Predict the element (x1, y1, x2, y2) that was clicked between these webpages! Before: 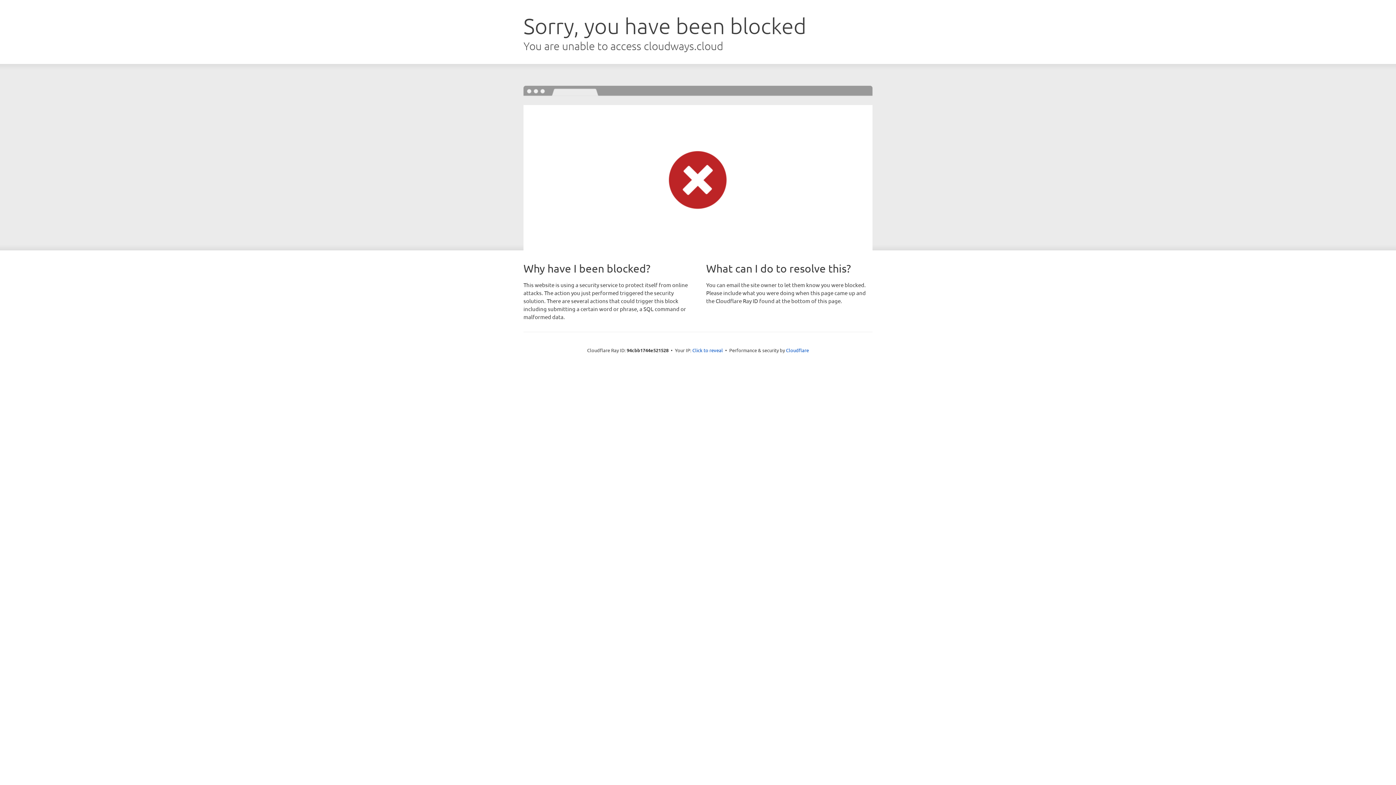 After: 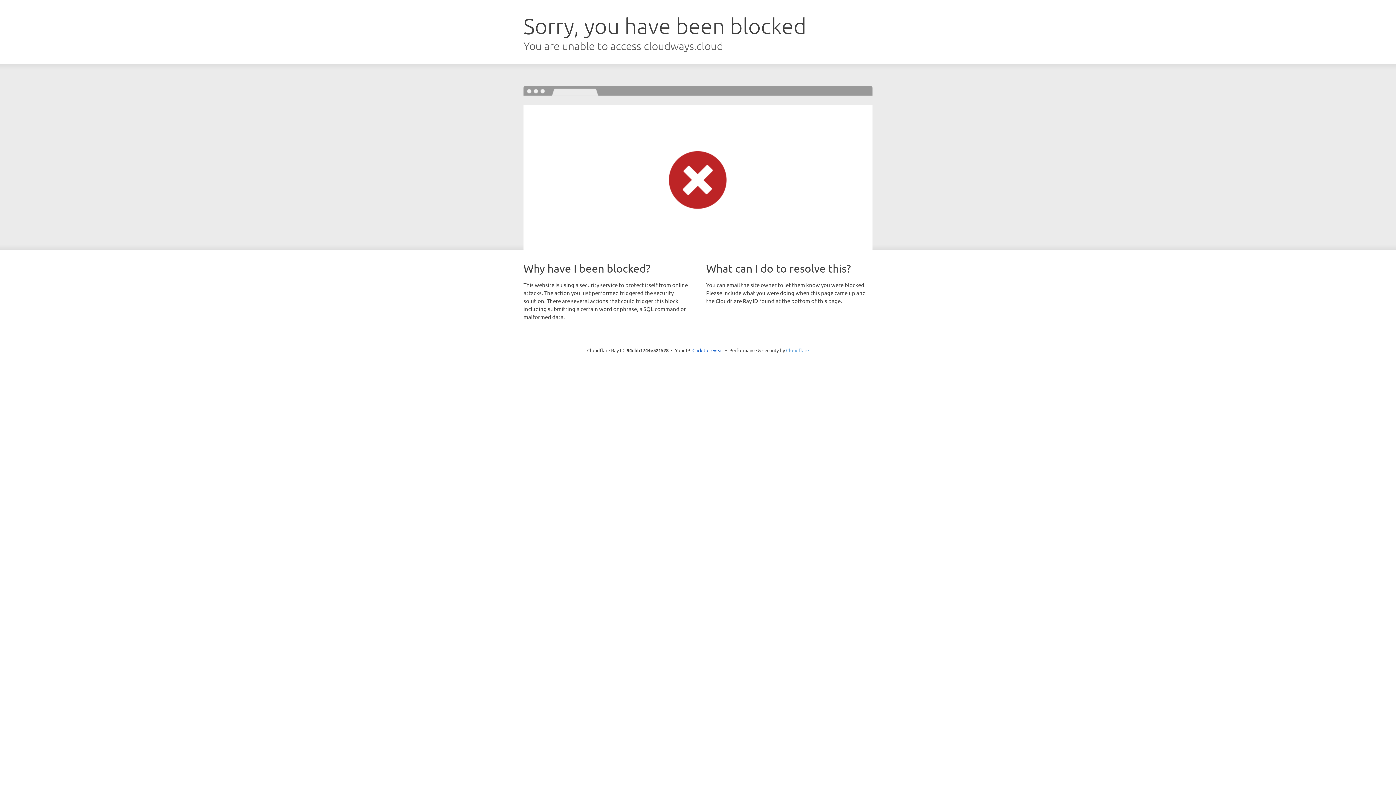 Action: label: Cloudflare bbox: (786, 347, 809, 353)